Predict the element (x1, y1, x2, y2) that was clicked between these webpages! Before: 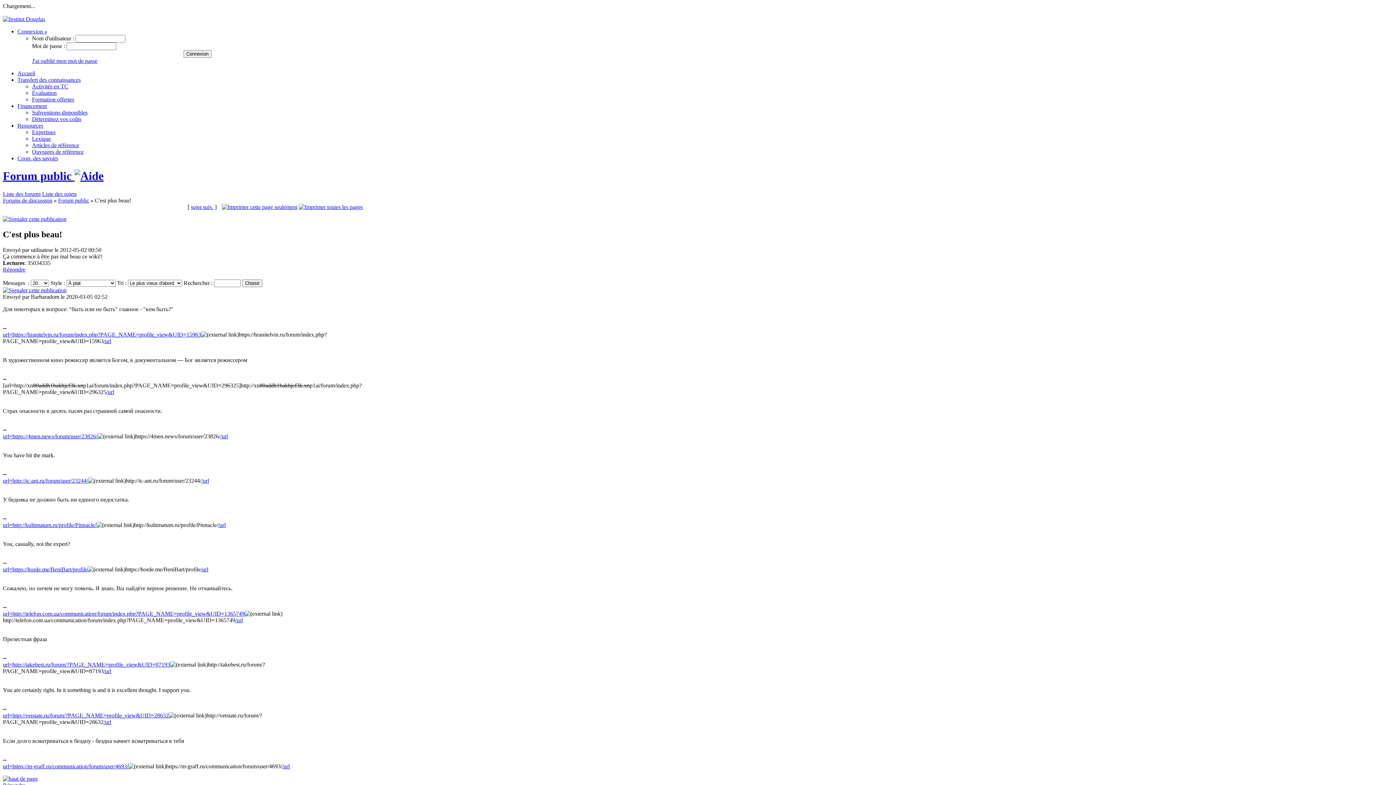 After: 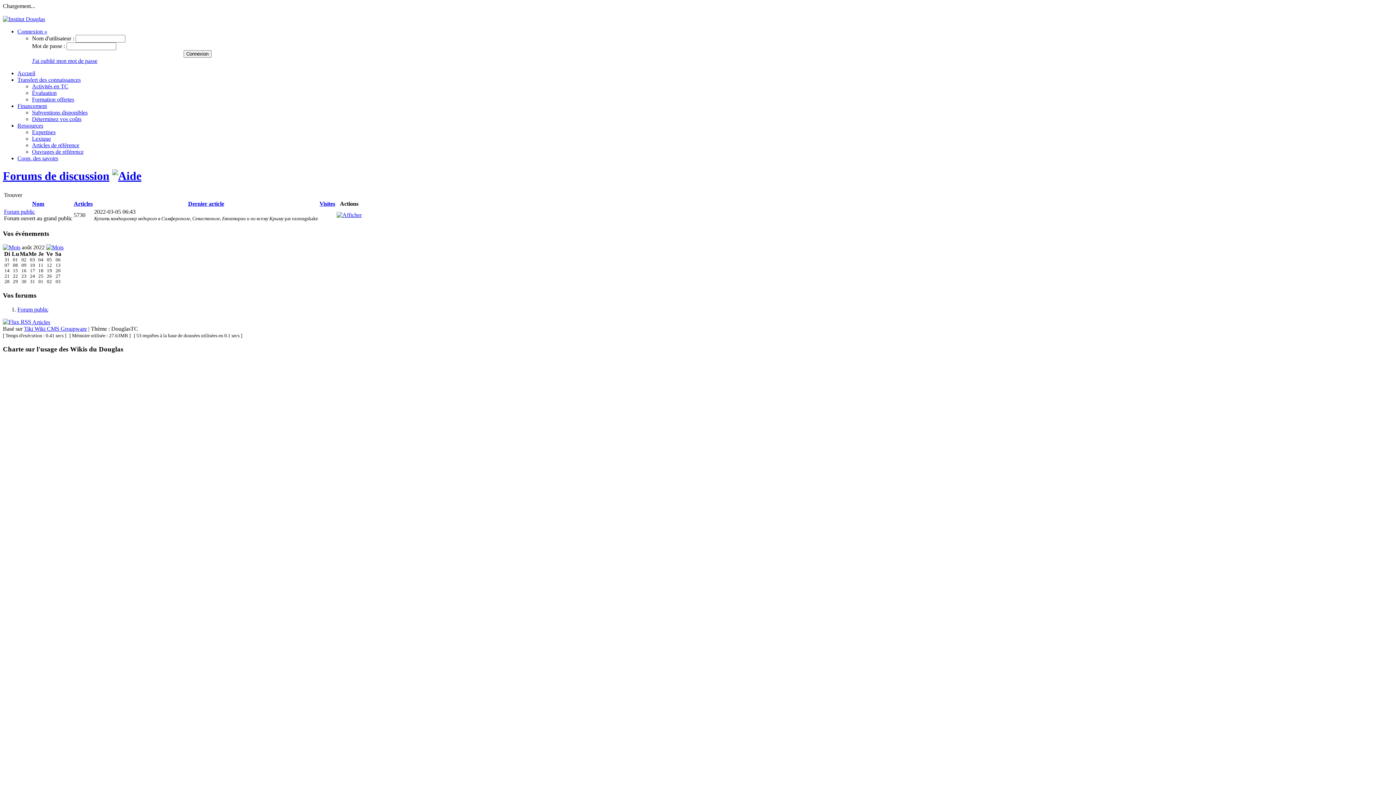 Action: label: Liste des forums bbox: (2, 190, 40, 197)